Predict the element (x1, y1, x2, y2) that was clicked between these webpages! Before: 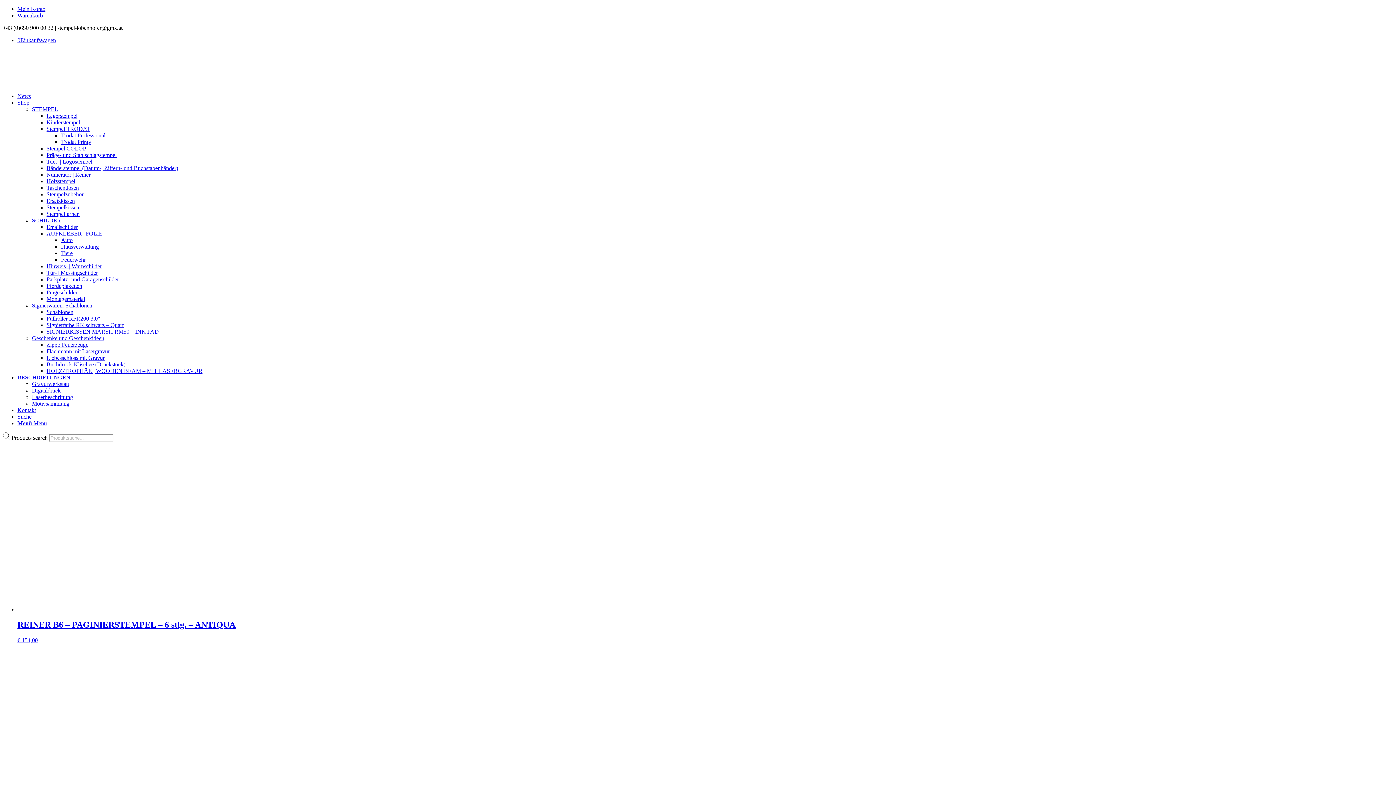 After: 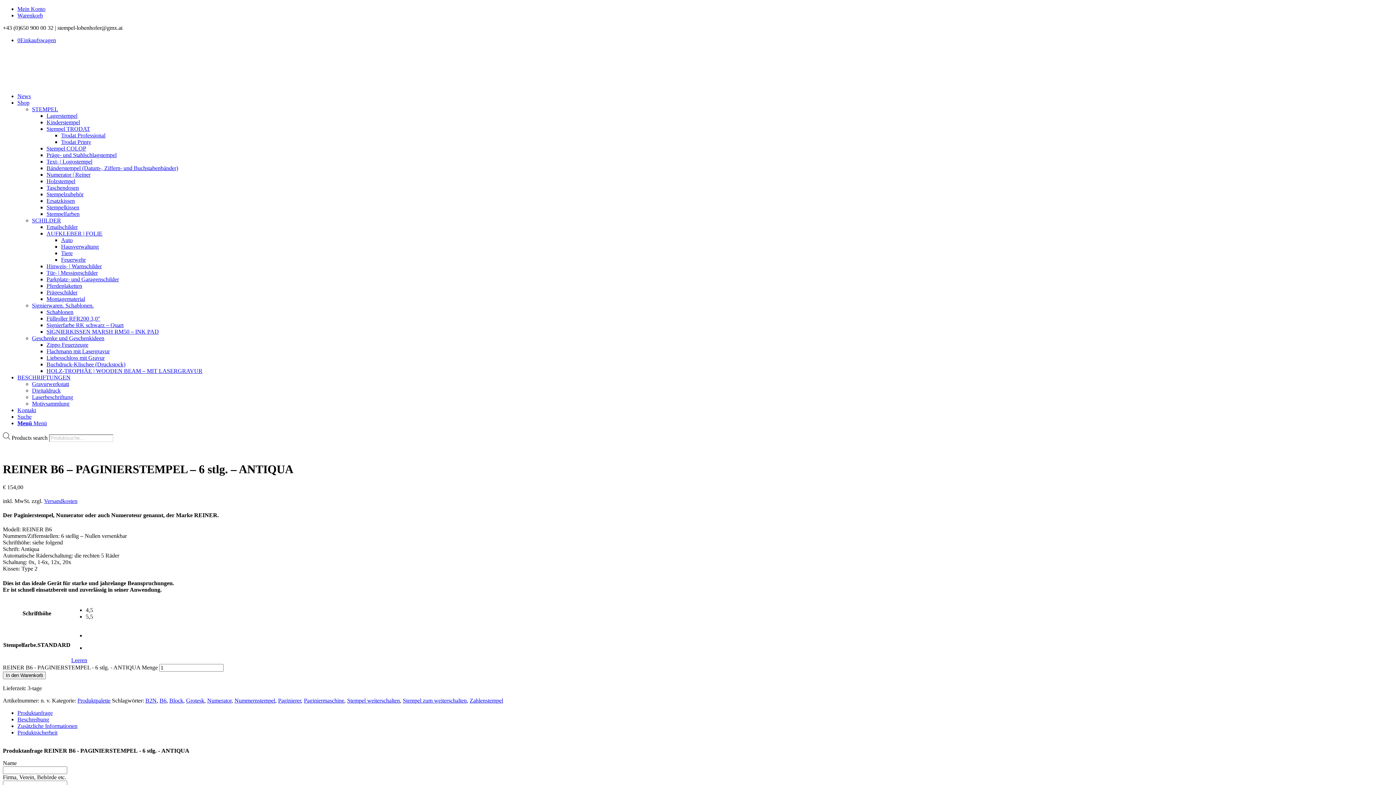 Action: bbox: (17, 447, 1393, 643) label: REINER B6 – PAGINIERSTEMPEL – 6 stlg. – ANTIQUA
€ 154,00